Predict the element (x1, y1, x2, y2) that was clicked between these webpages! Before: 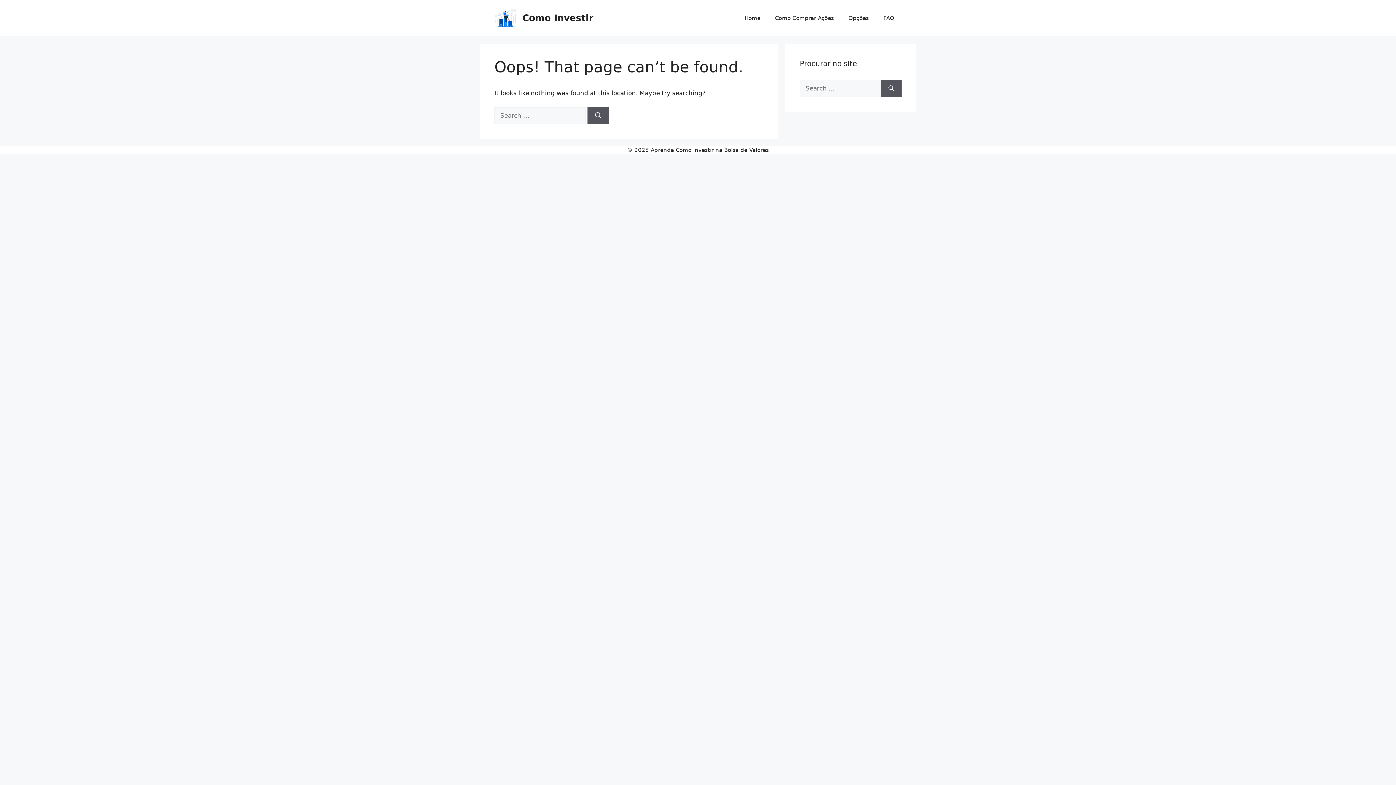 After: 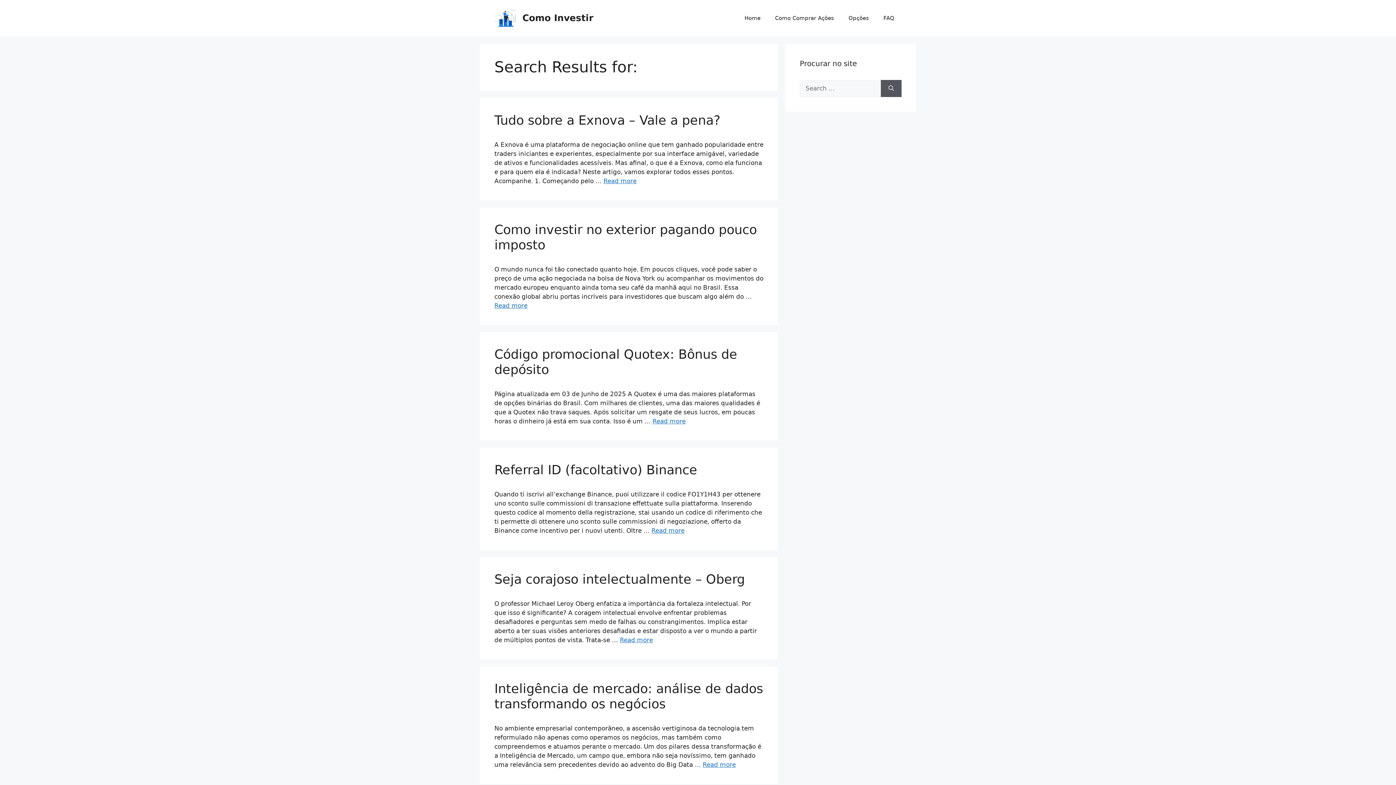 Action: label: Search bbox: (587, 107, 609, 124)